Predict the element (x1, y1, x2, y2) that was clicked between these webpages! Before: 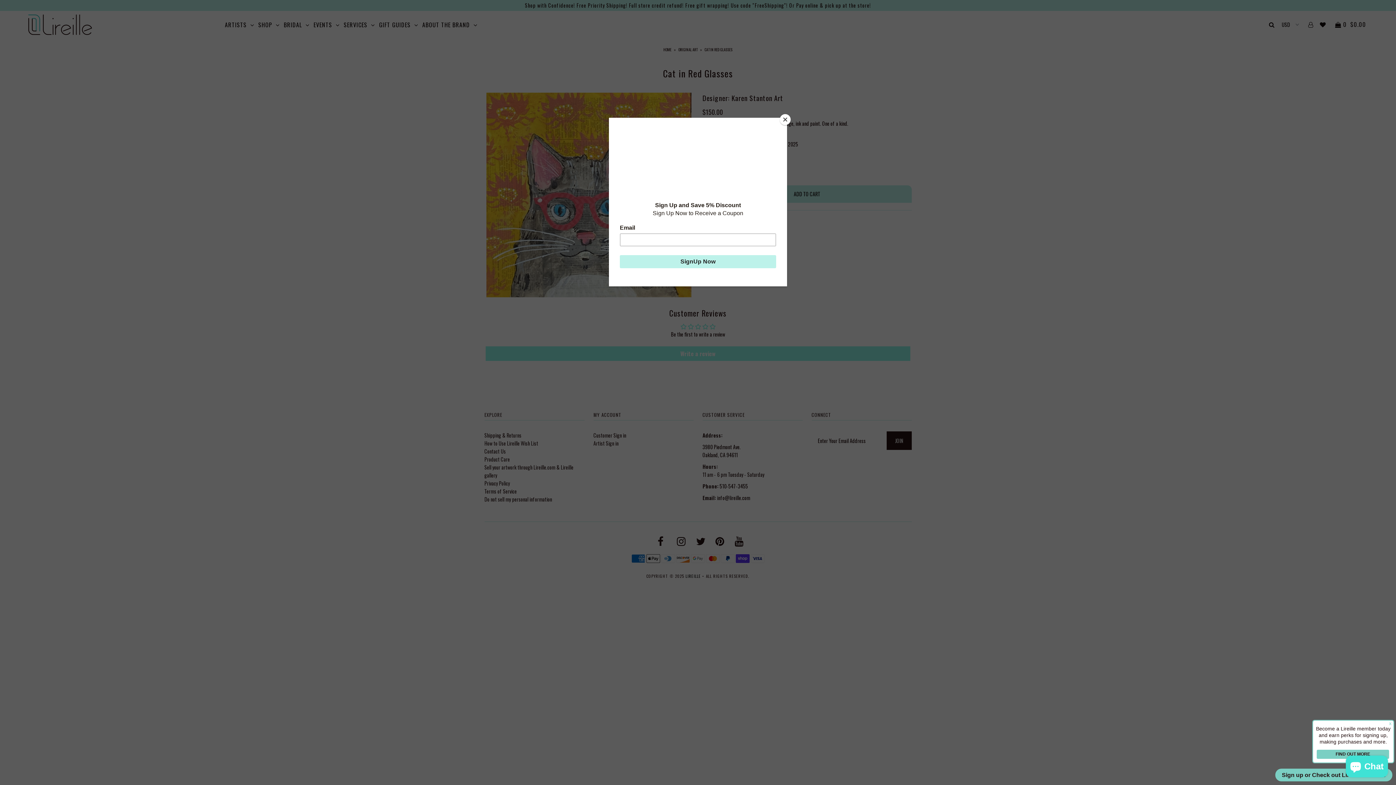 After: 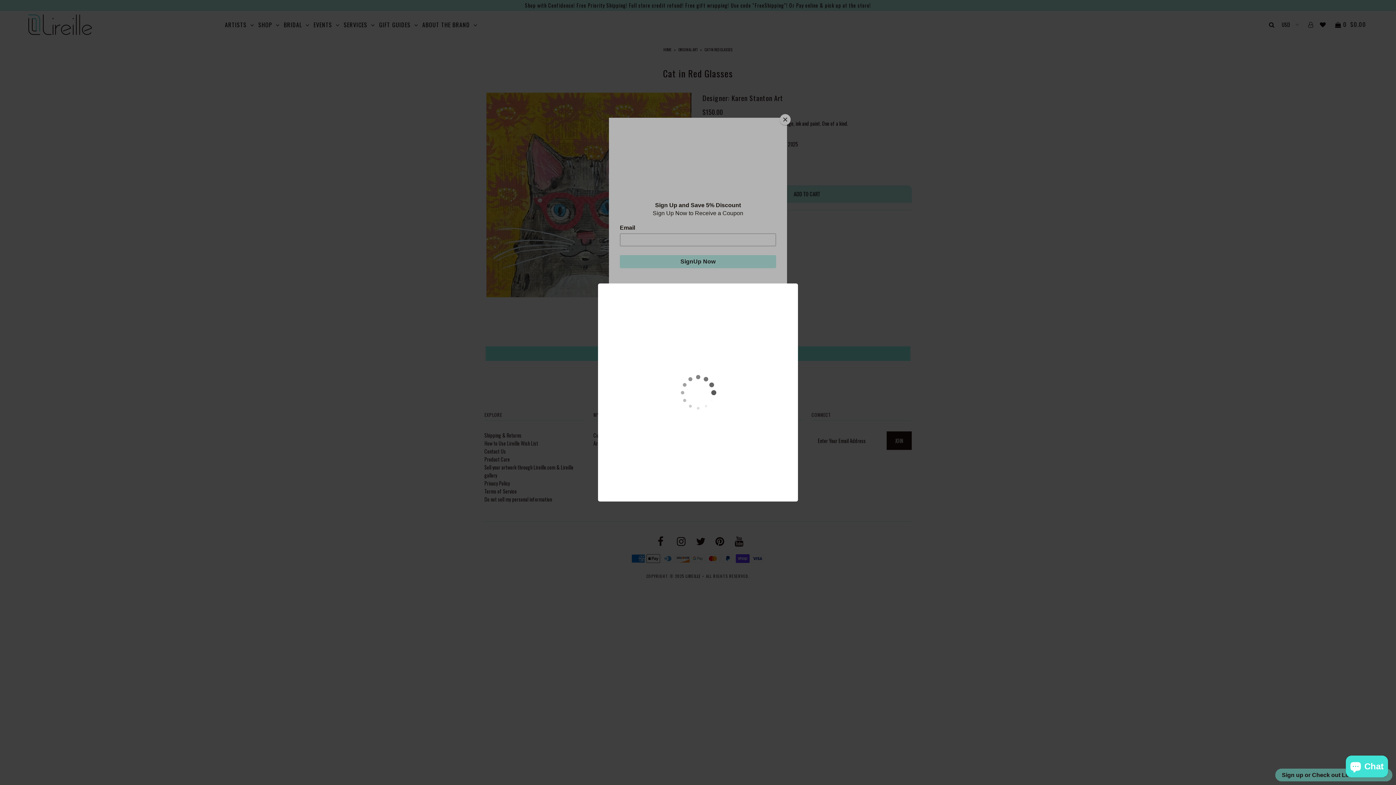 Action: label: Sign up or Check out Lireille Rewards - opens a new dialog bbox: (1275, 769, 1392, 781)